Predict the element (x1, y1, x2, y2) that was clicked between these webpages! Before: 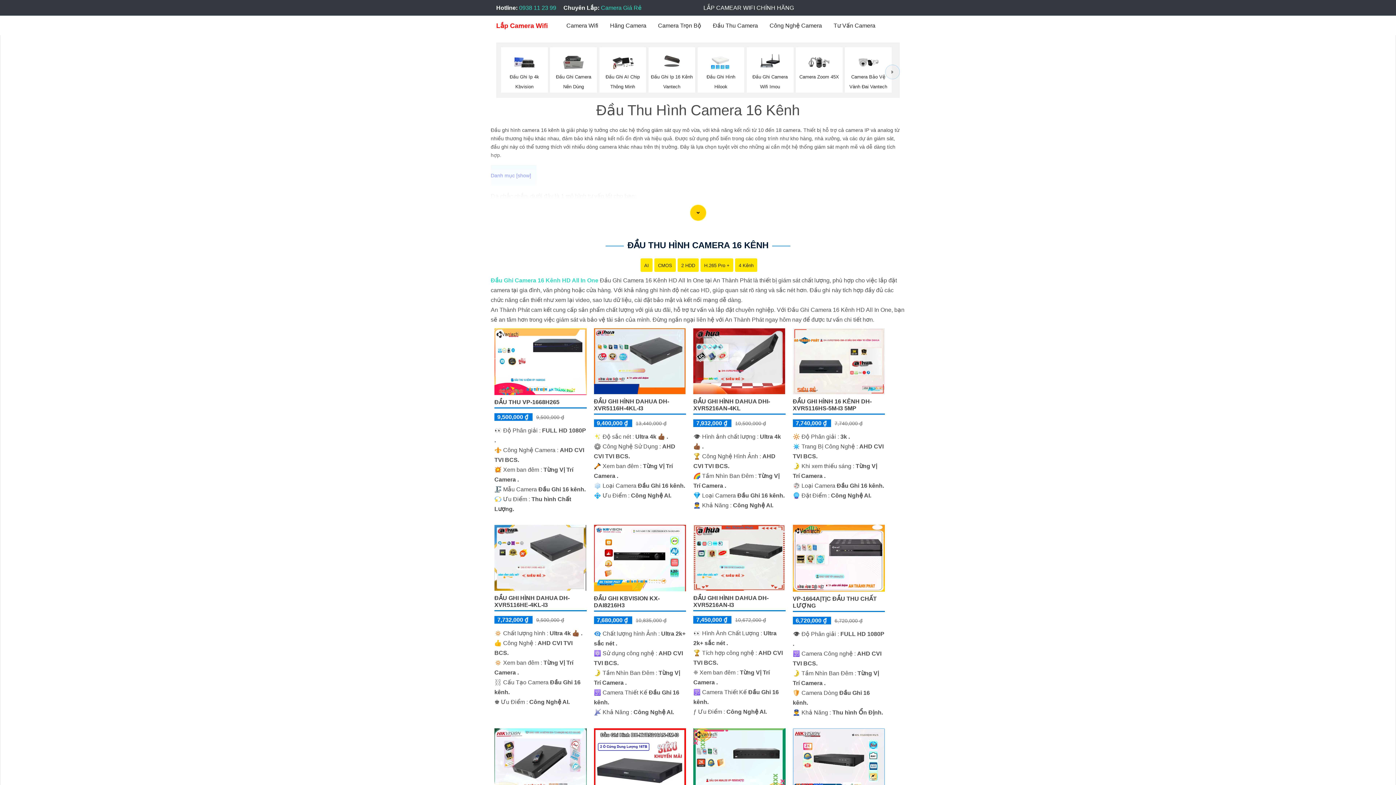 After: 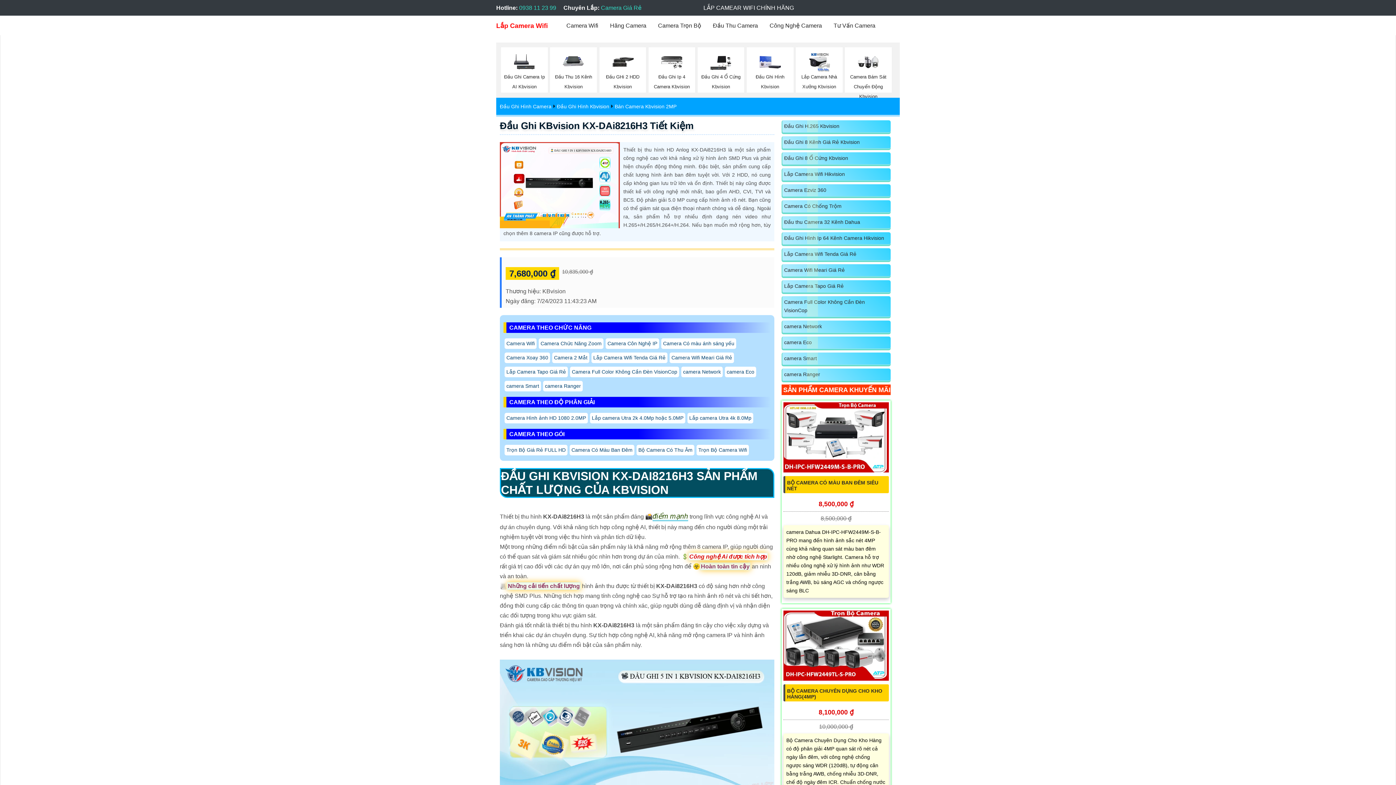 Action: bbox: (594, 554, 686, 560)